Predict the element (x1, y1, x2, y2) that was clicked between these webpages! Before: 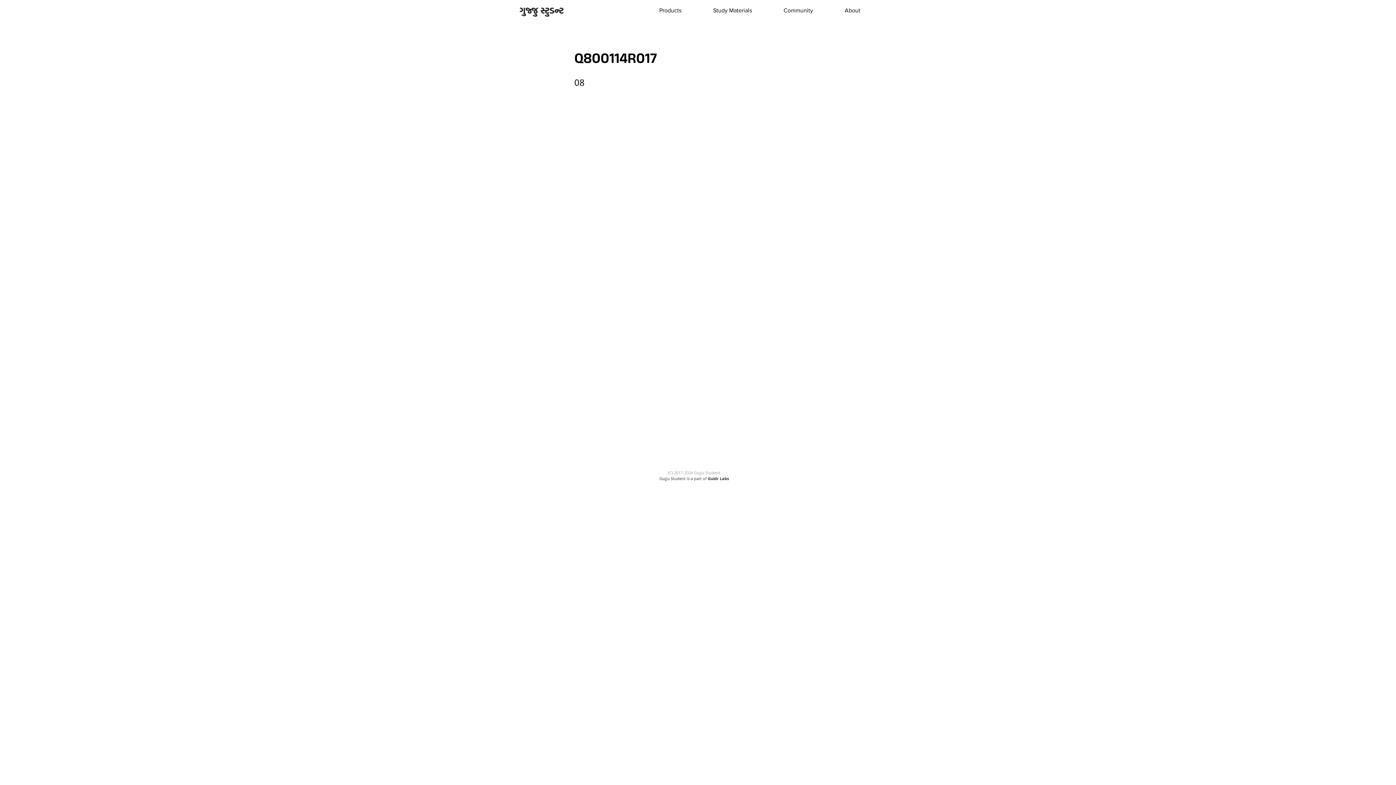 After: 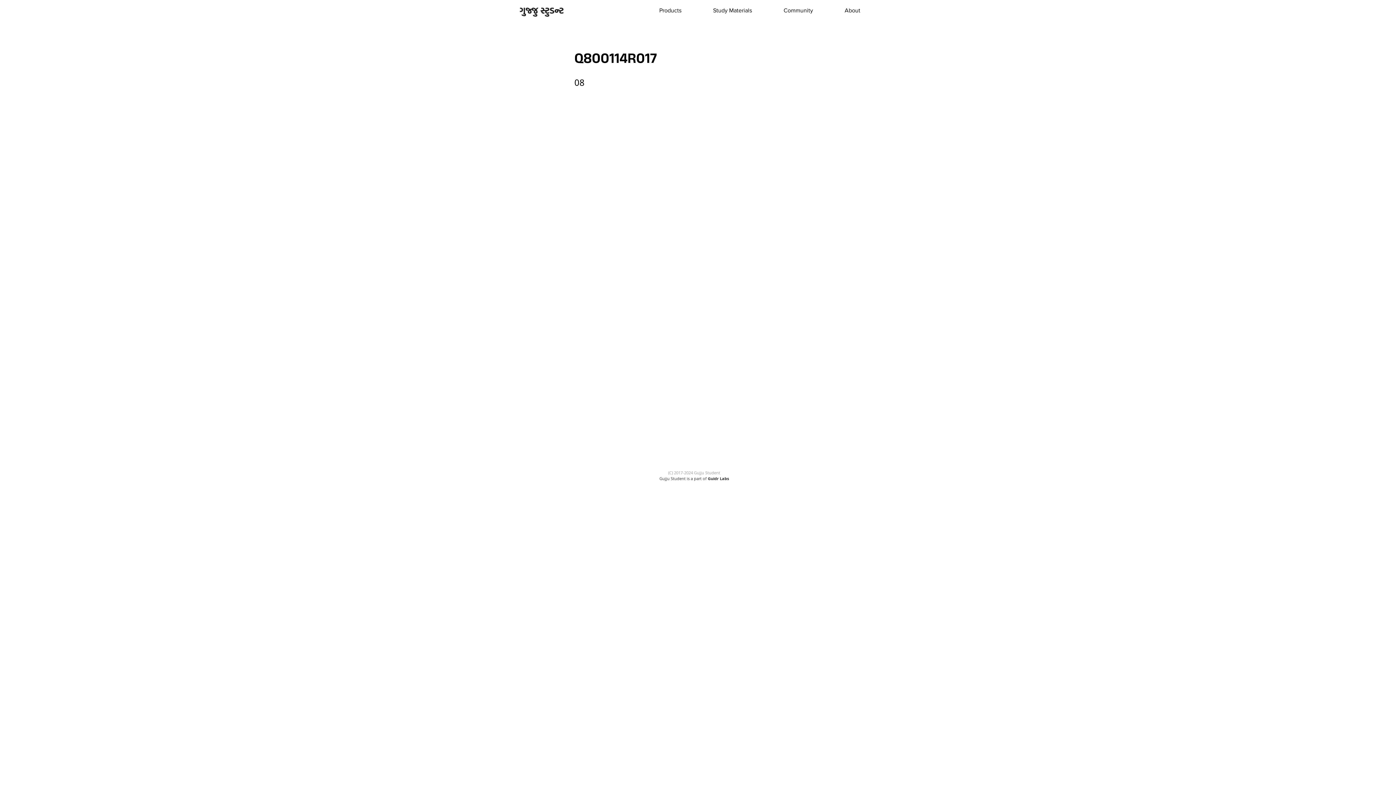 Action: label: About bbox: (829, 2, 876, 18)